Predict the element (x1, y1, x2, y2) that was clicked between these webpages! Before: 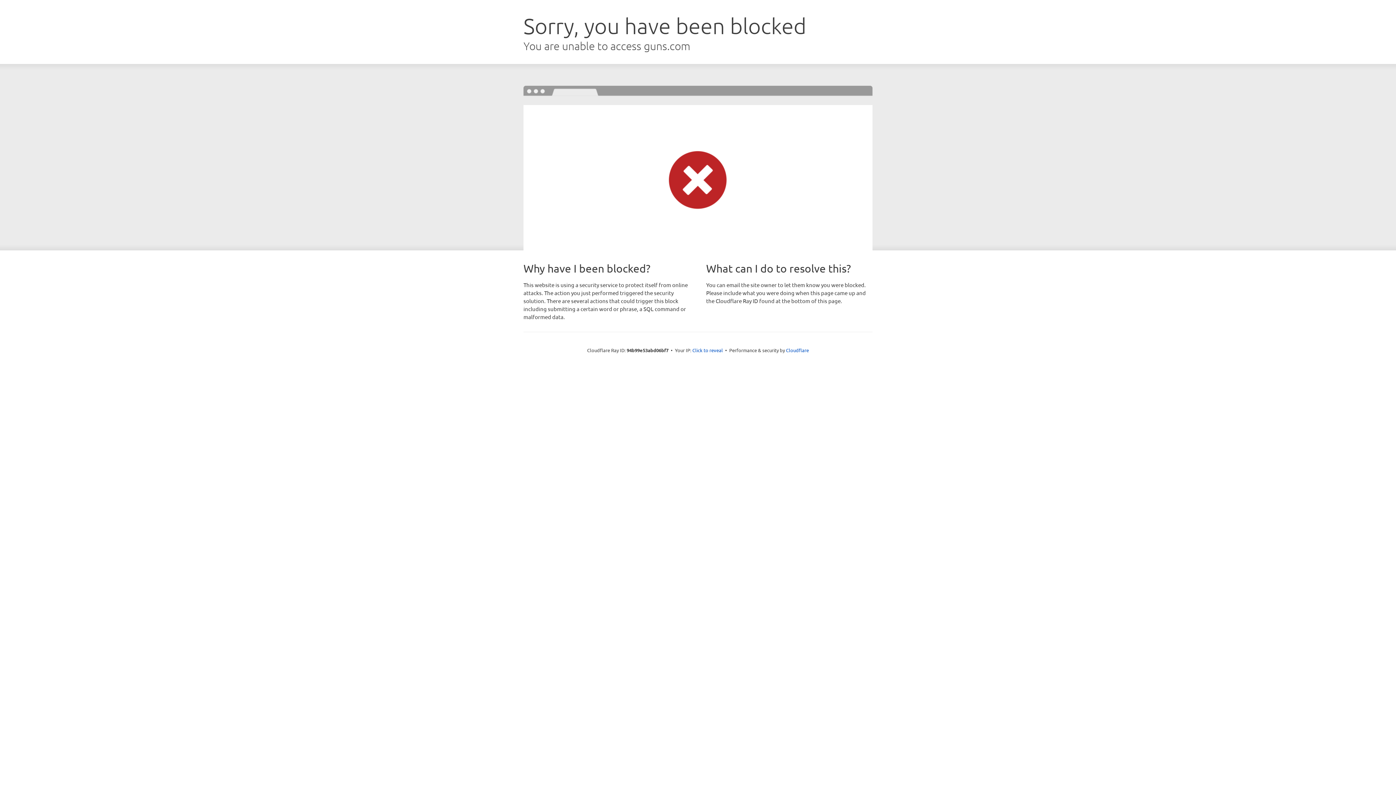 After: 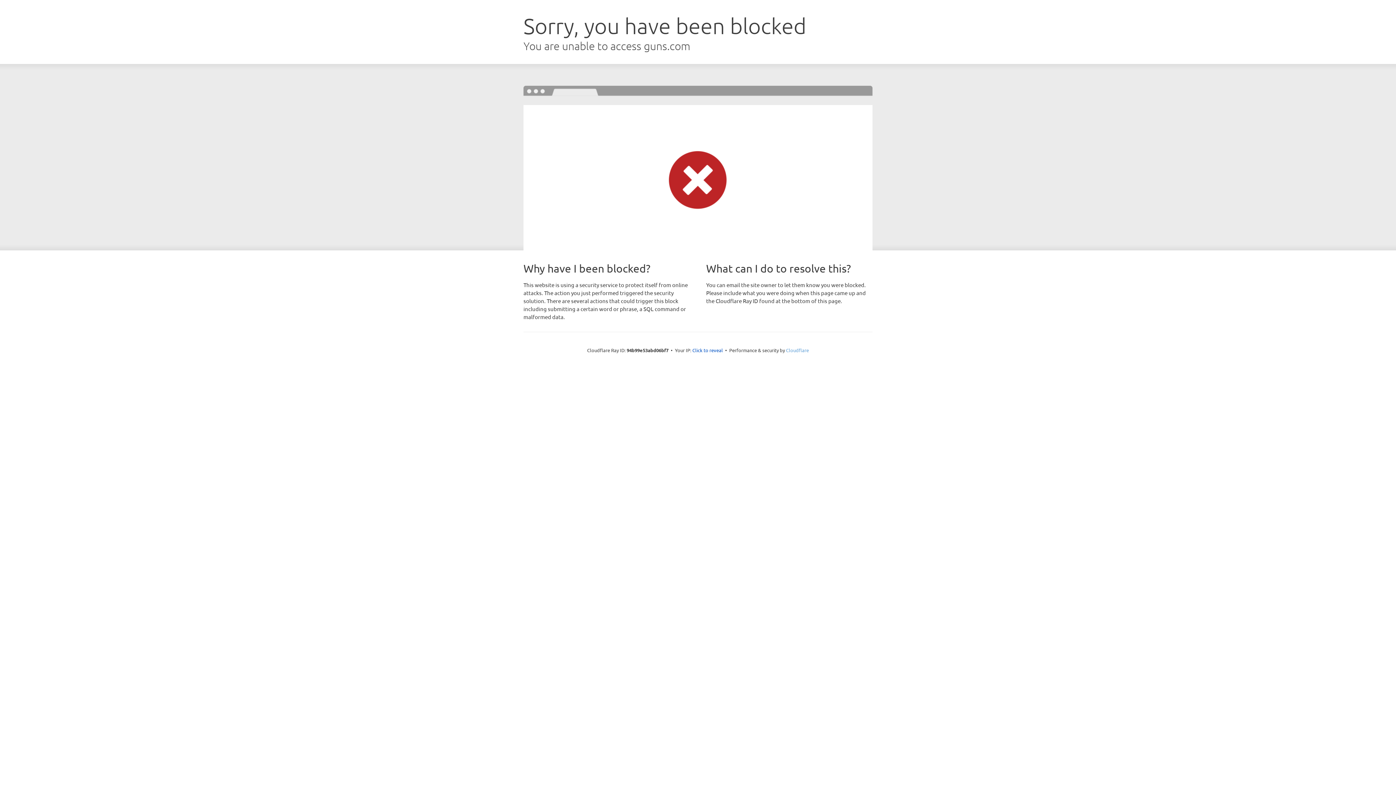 Action: label: Cloudflare bbox: (786, 347, 809, 353)